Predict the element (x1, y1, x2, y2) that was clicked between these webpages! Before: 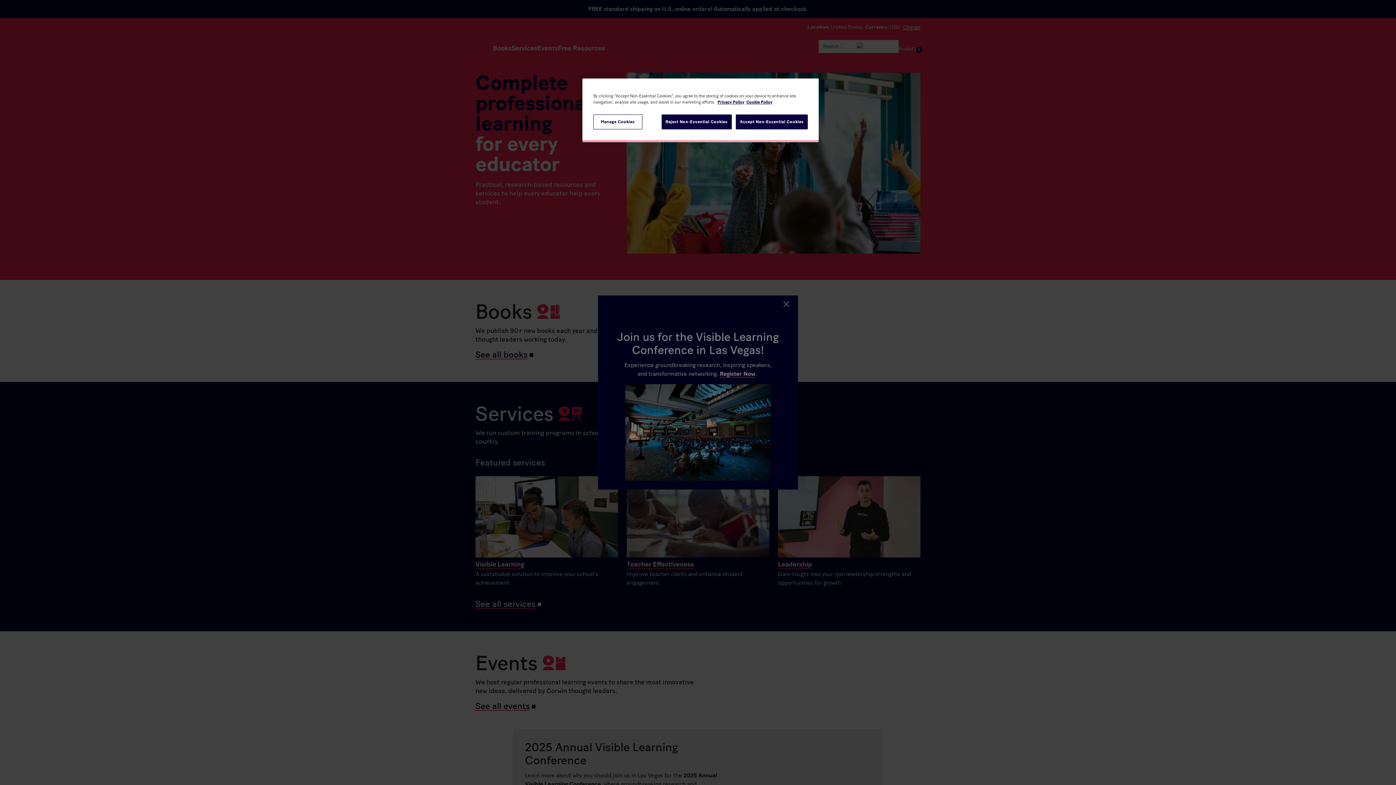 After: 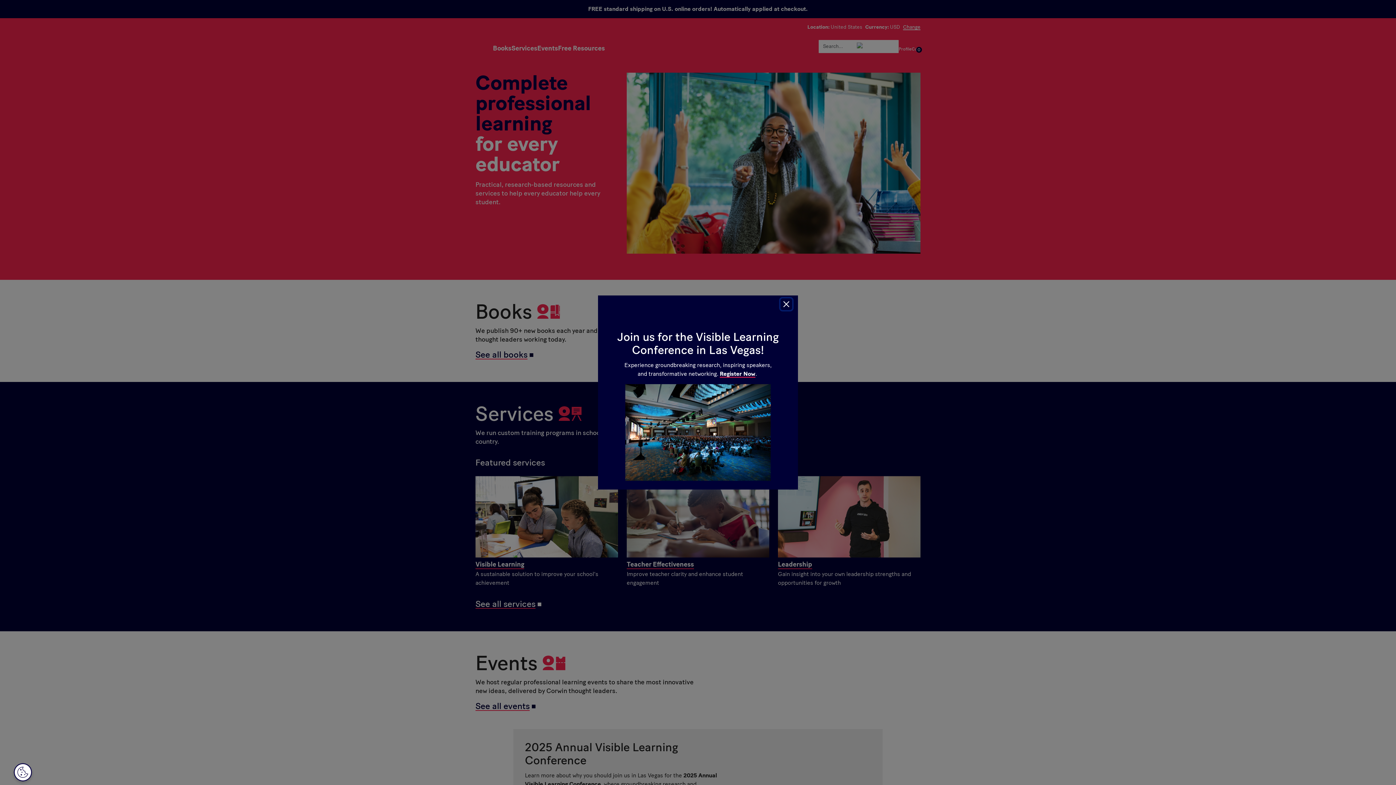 Action: label: Accept Non-Essential Cookies bbox: (736, 114, 808, 129)